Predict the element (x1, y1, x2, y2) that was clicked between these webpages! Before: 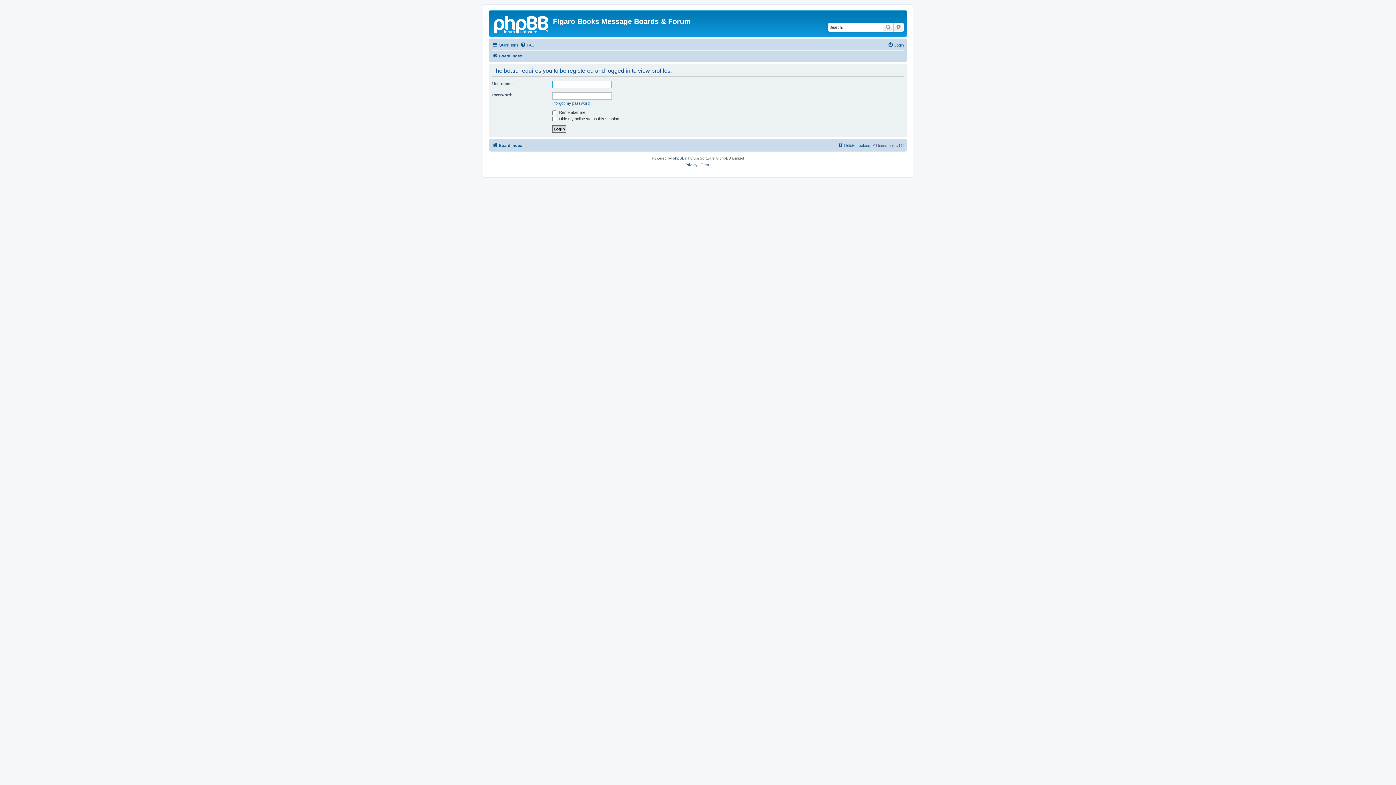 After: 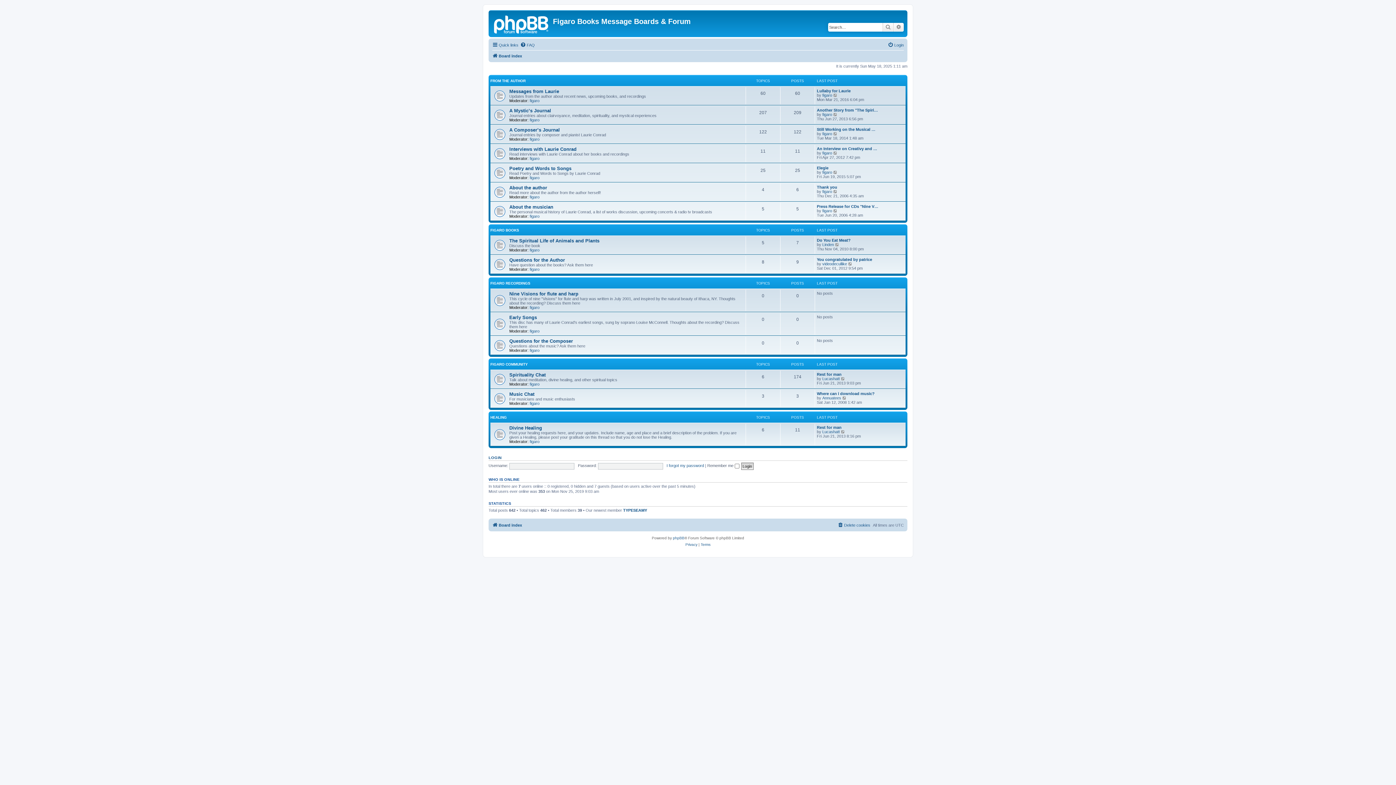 Action: bbox: (490, 12, 553, 35)